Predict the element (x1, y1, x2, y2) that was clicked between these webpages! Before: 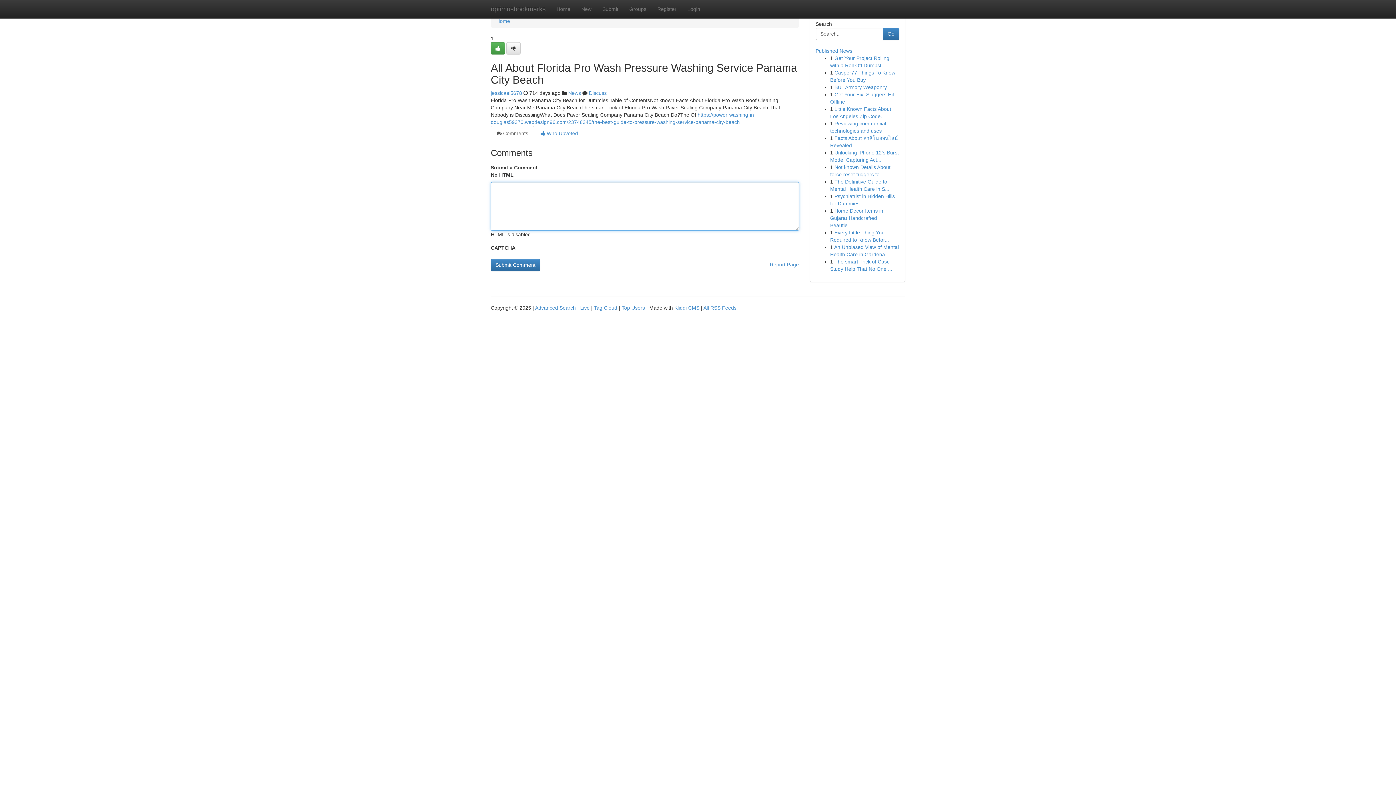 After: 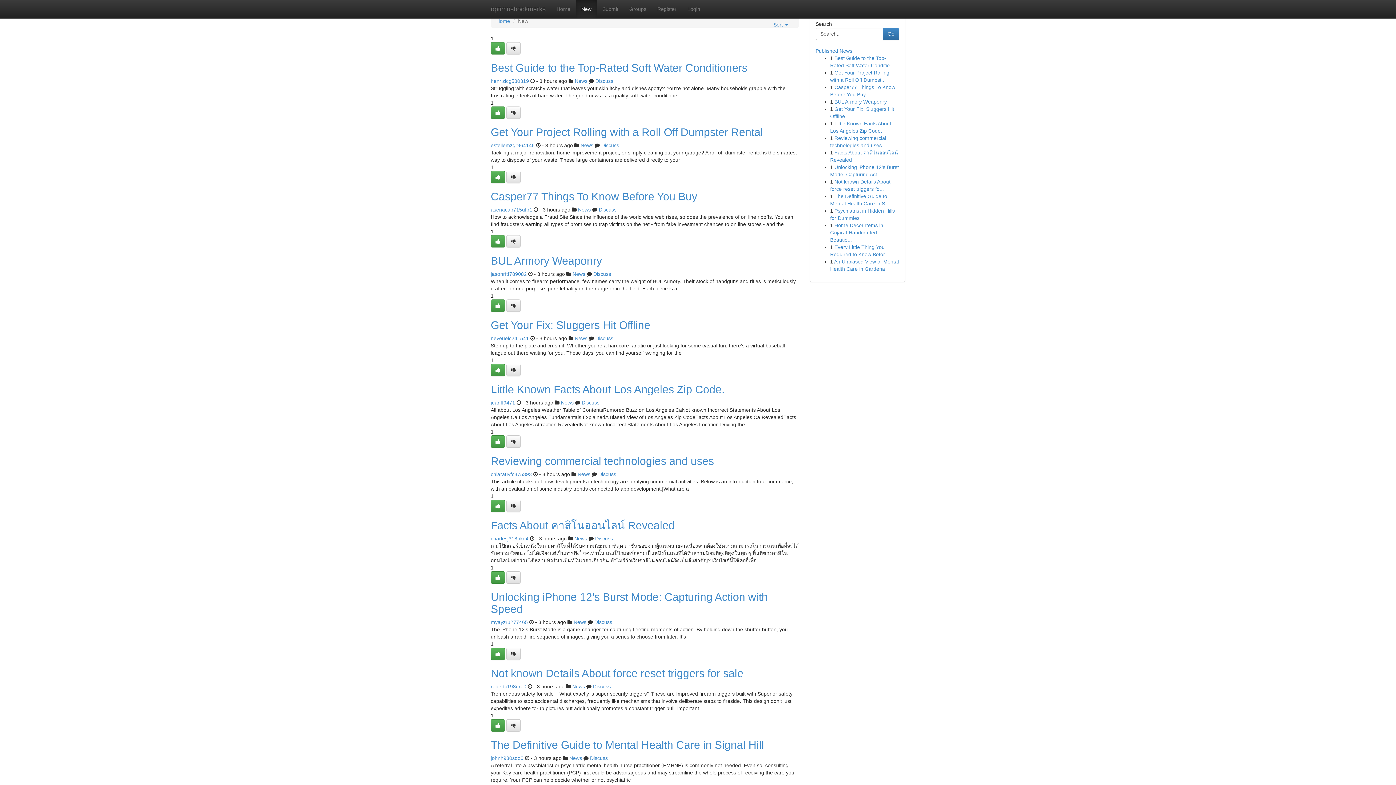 Action: label: New bbox: (576, 0, 597, 18)